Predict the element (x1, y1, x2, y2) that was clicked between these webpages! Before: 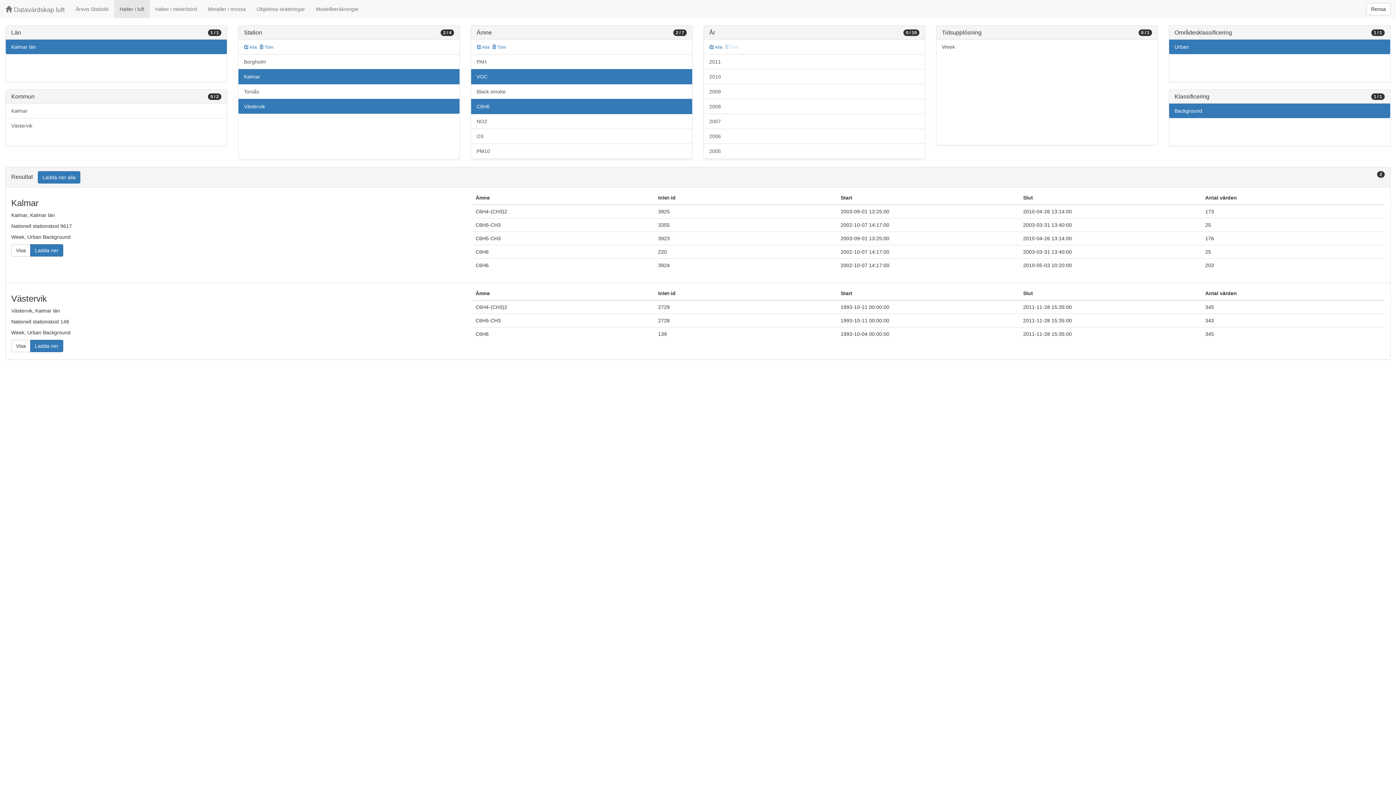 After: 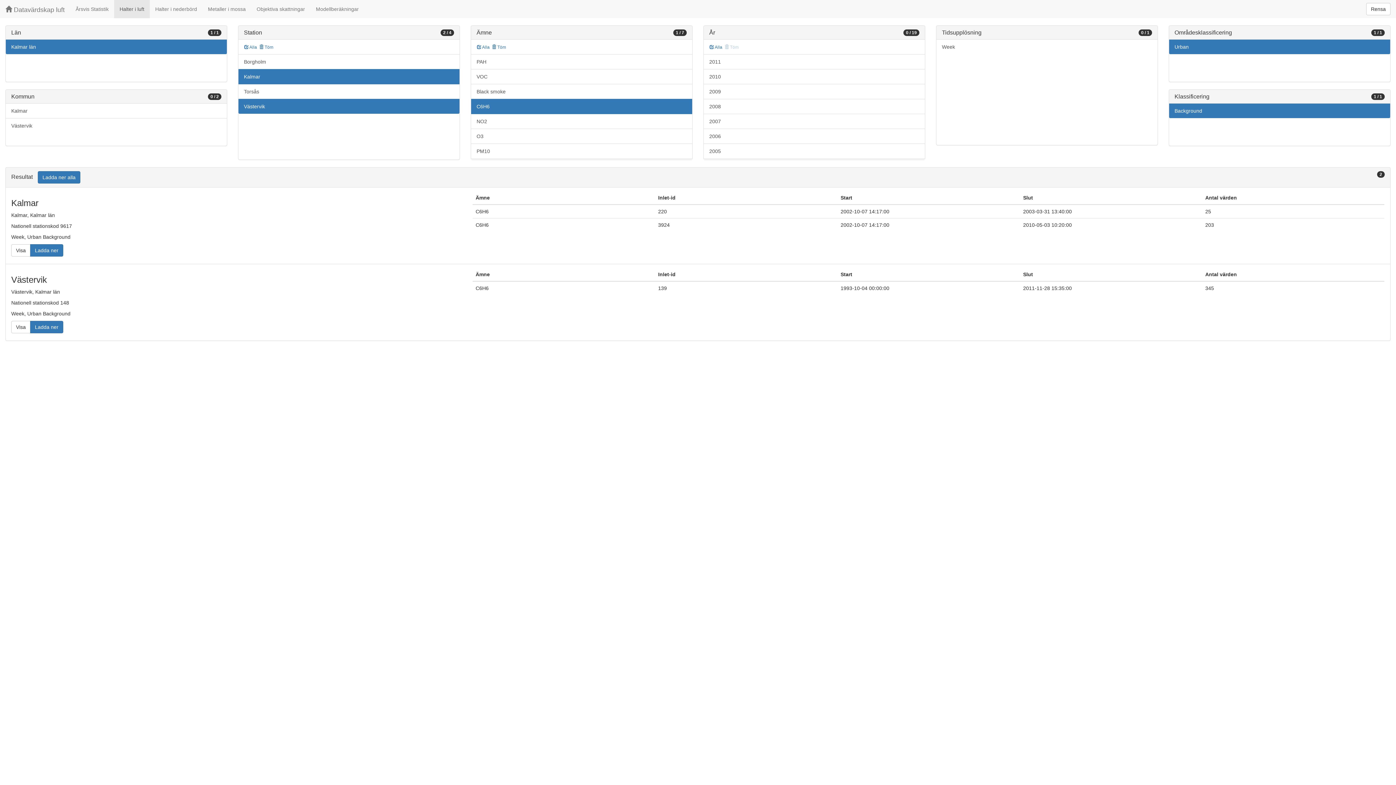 Action: label: VOC bbox: (471, 69, 692, 84)